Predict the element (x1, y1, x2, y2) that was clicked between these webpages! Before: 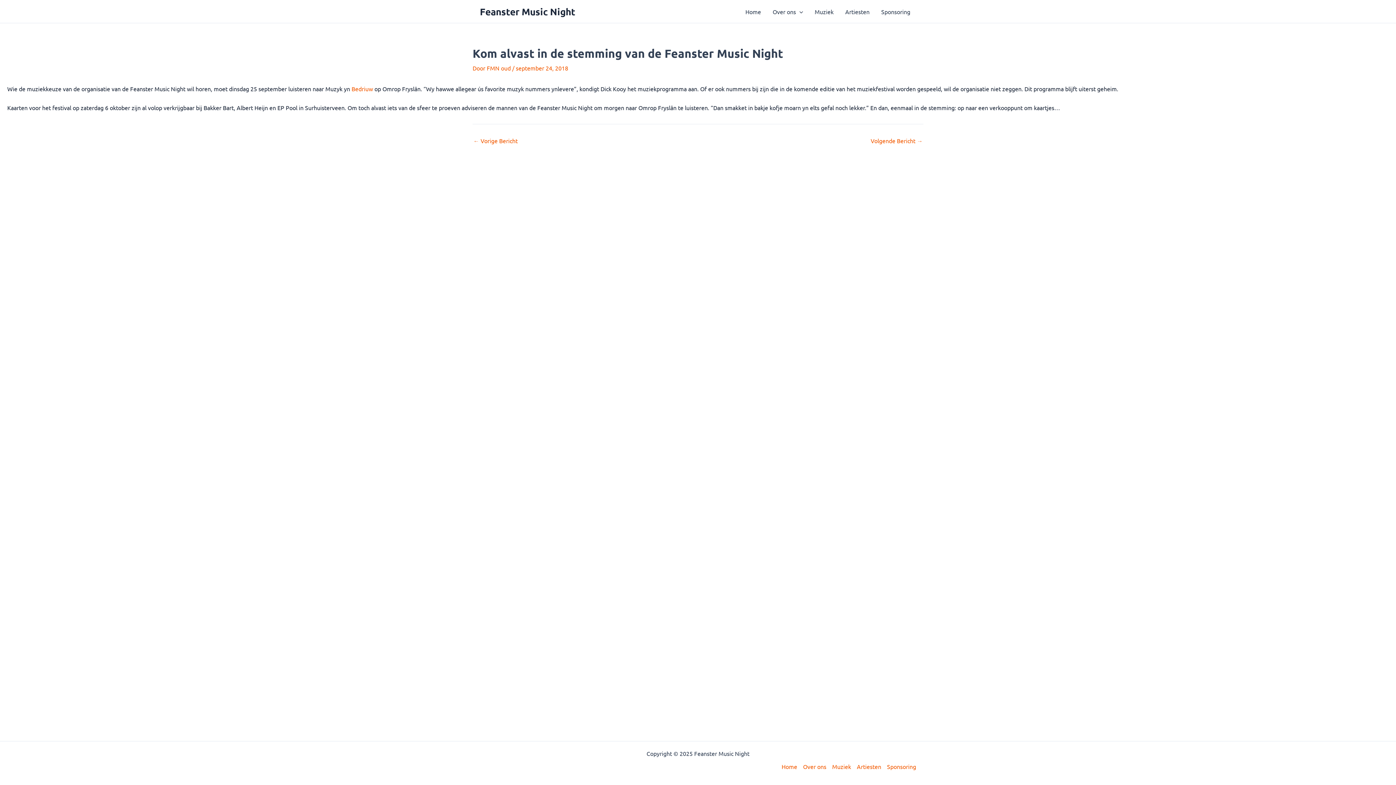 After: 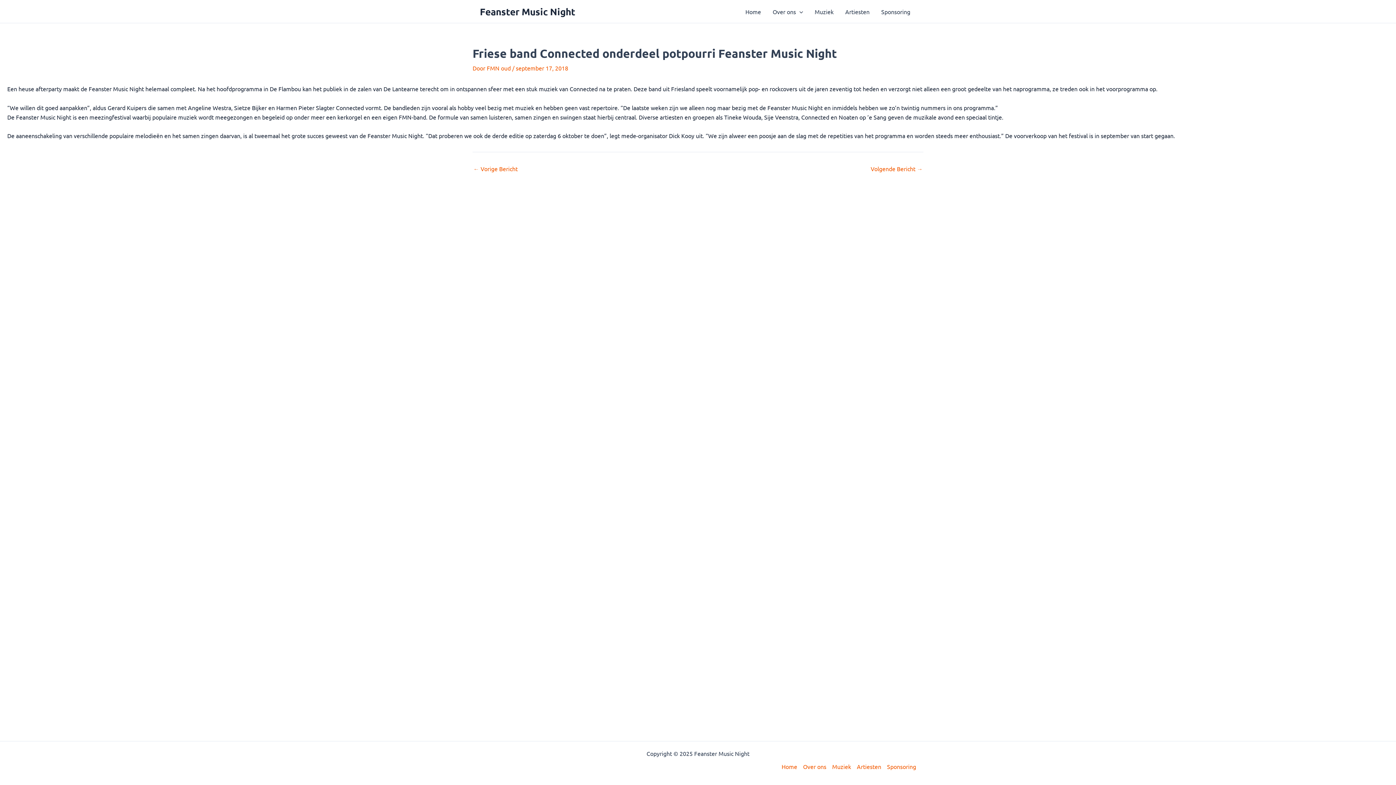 Action: bbox: (473, 137, 517, 143) label: ← Vorige Bericht